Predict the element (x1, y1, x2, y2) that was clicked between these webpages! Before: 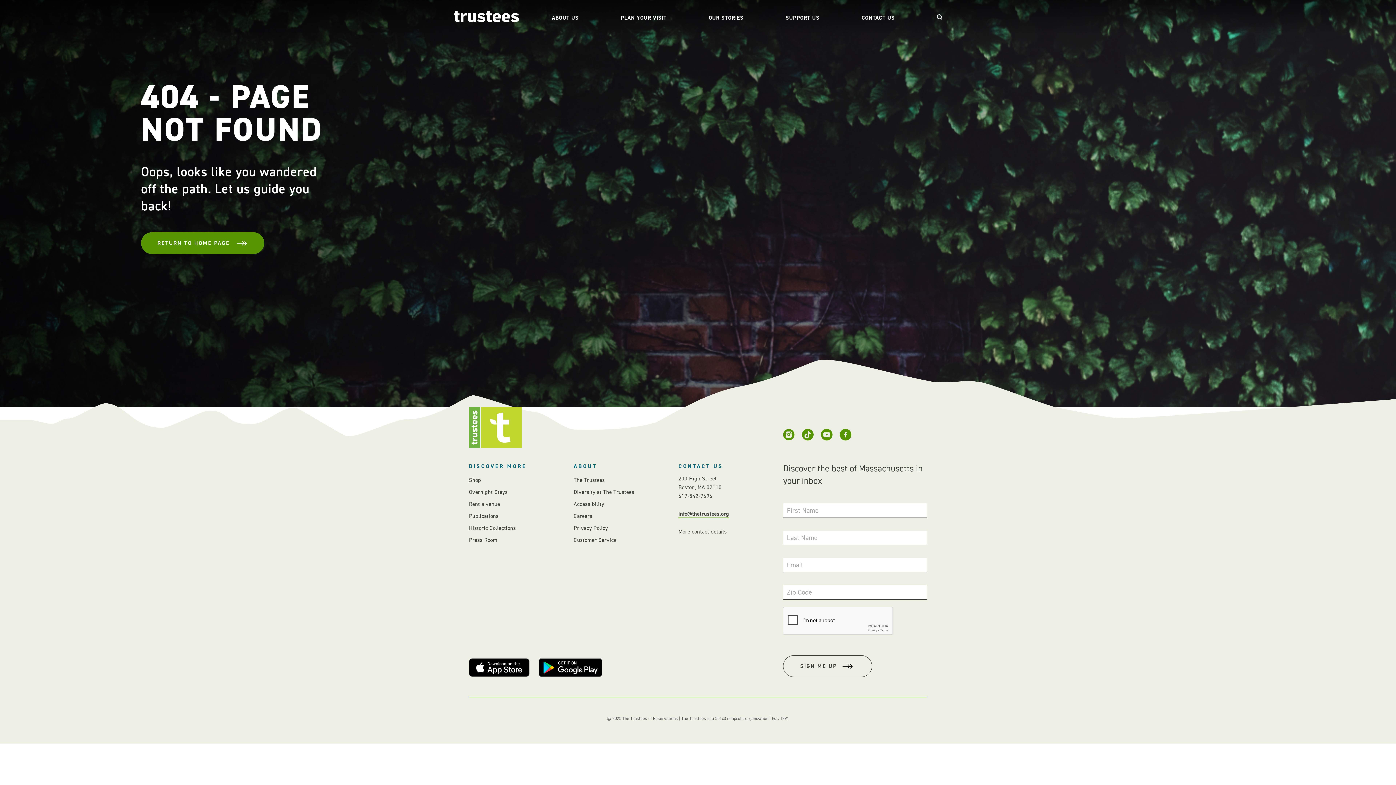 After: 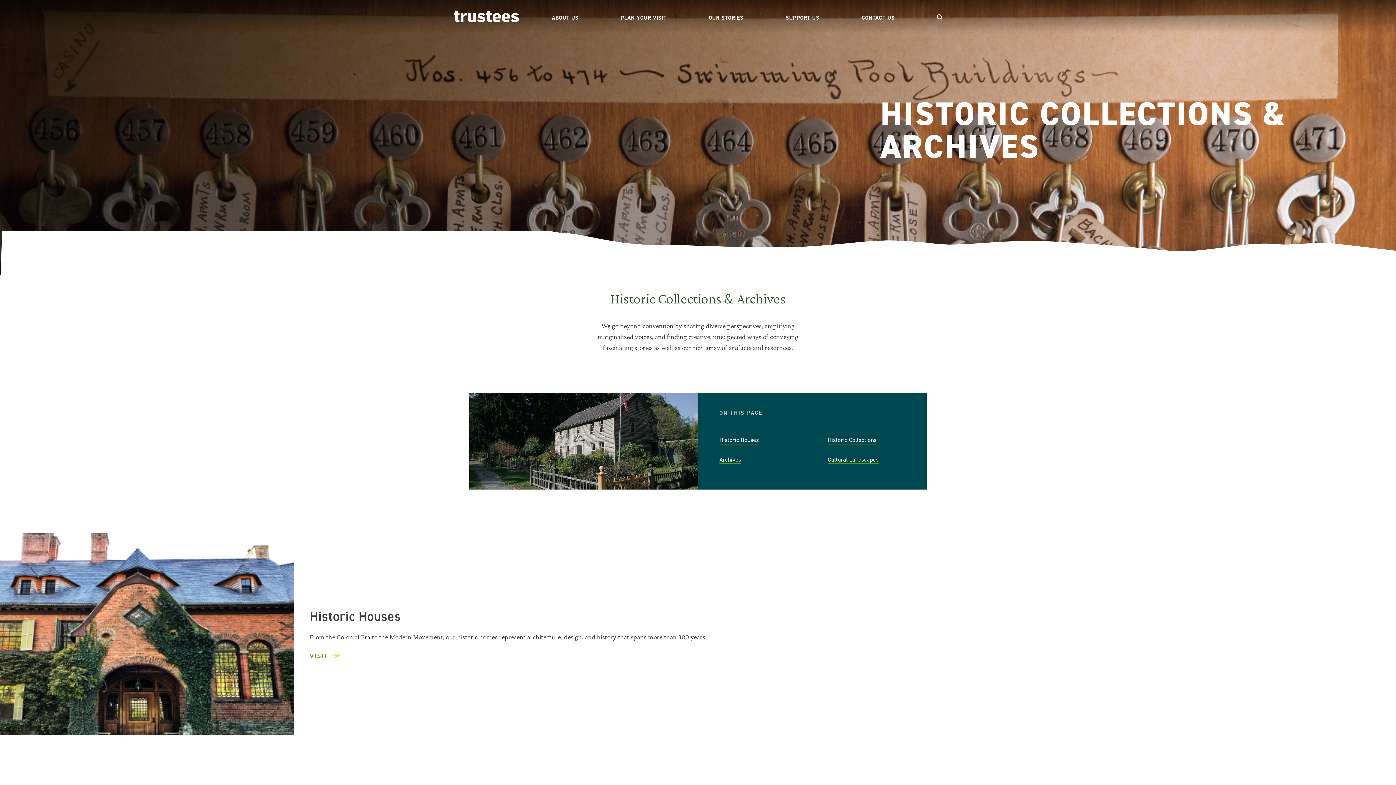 Action: label: Historic Collections bbox: (469, 524, 516, 532)